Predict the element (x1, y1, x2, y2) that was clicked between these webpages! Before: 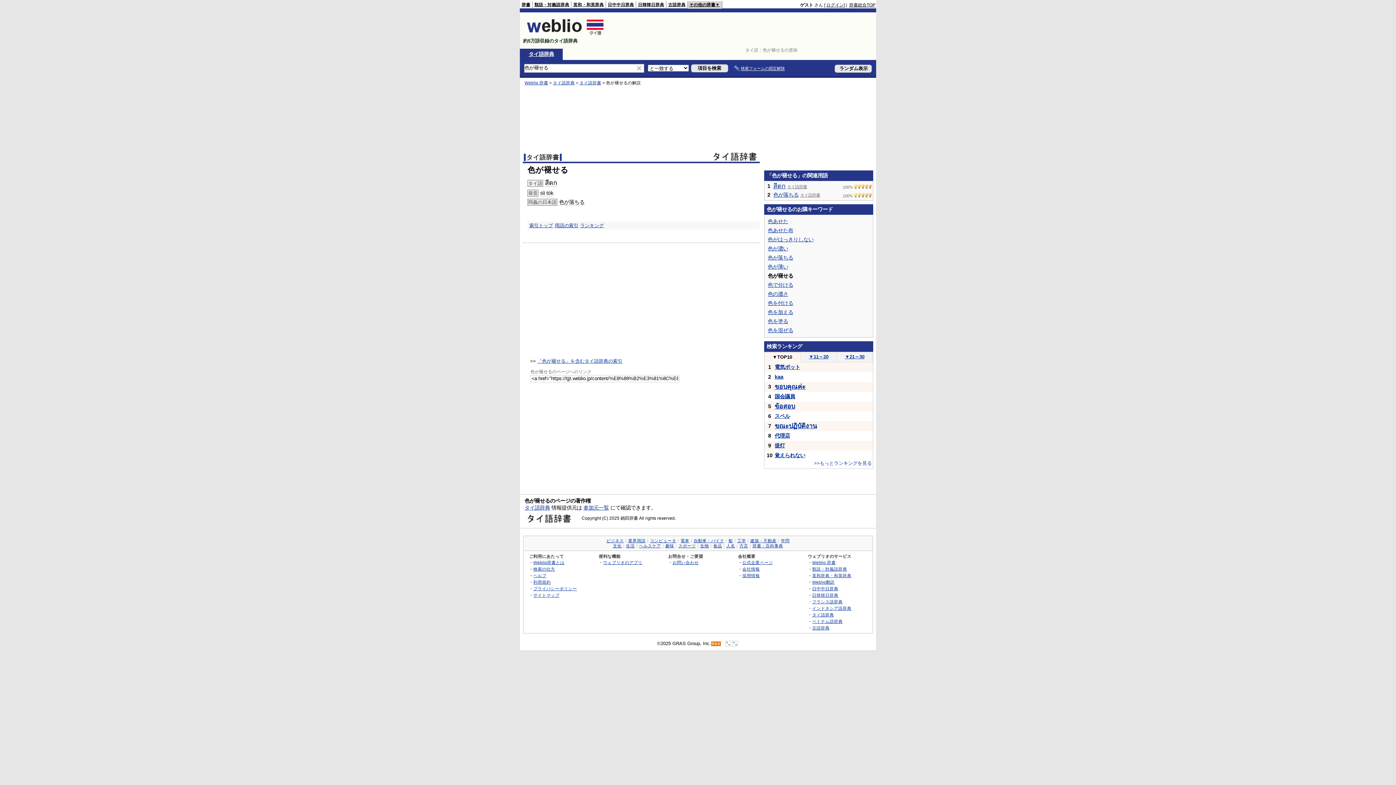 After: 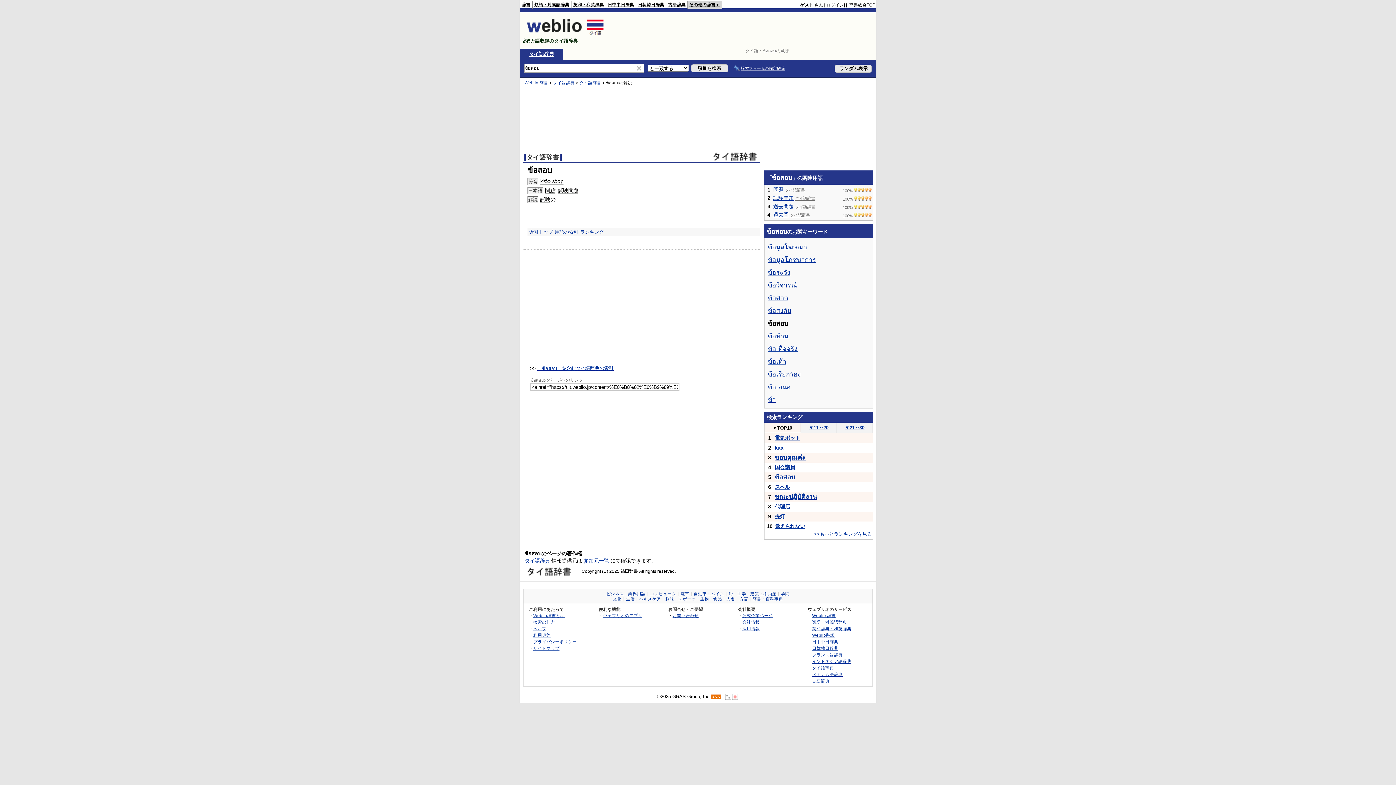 Action: label: ข้อสอบ bbox: (774, 404, 795, 409)